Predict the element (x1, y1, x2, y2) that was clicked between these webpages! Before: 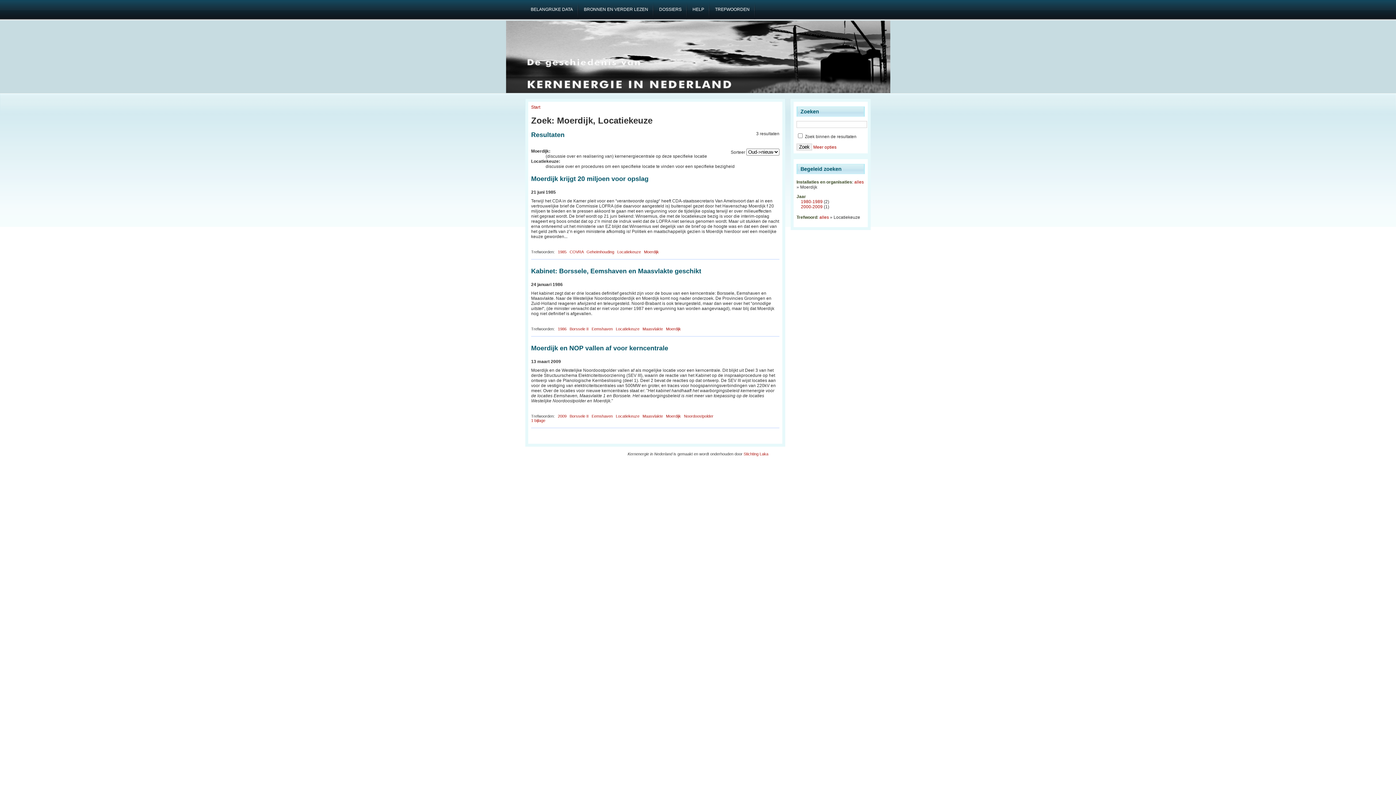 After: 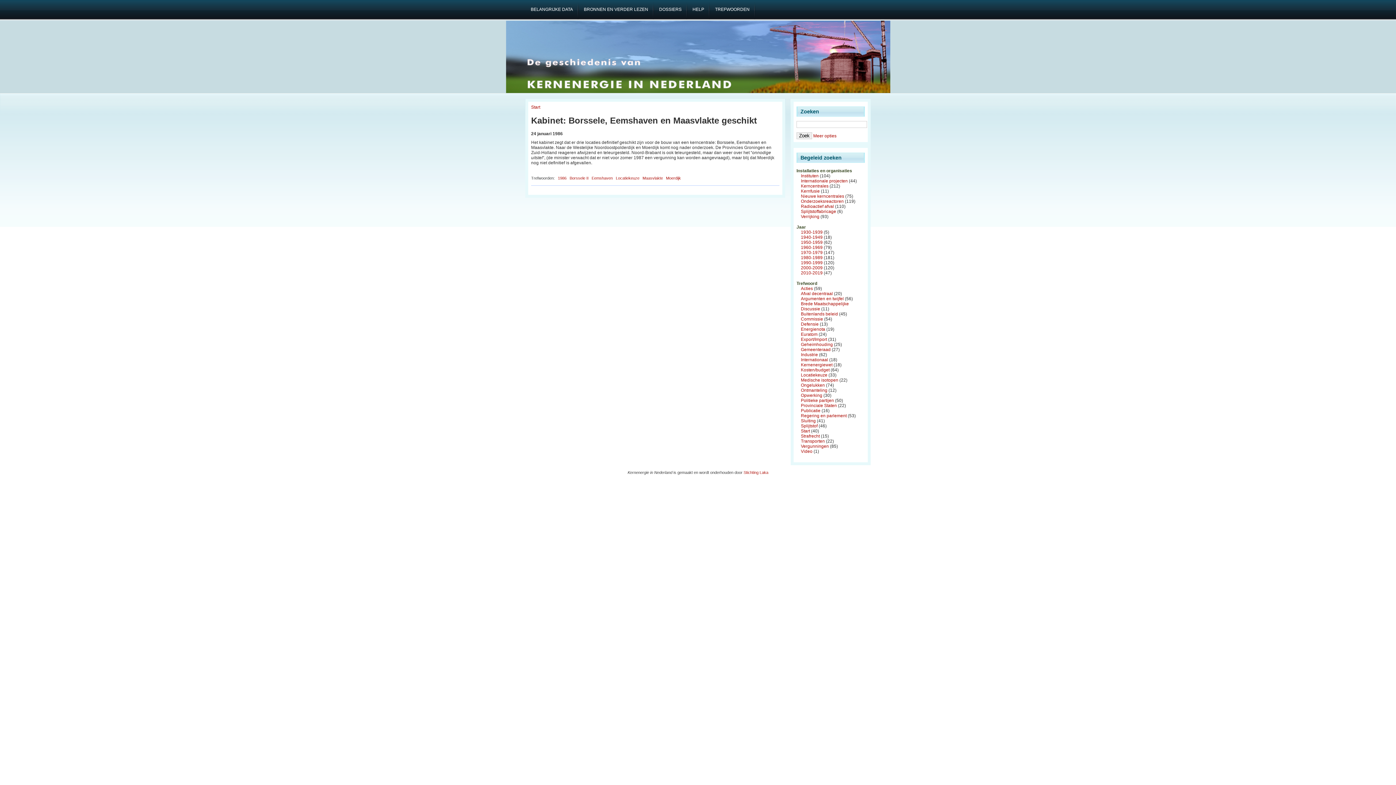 Action: bbox: (531, 267, 701, 274) label: Kabinet: Borssele, Eemshaven en Maasvlakte geschikt